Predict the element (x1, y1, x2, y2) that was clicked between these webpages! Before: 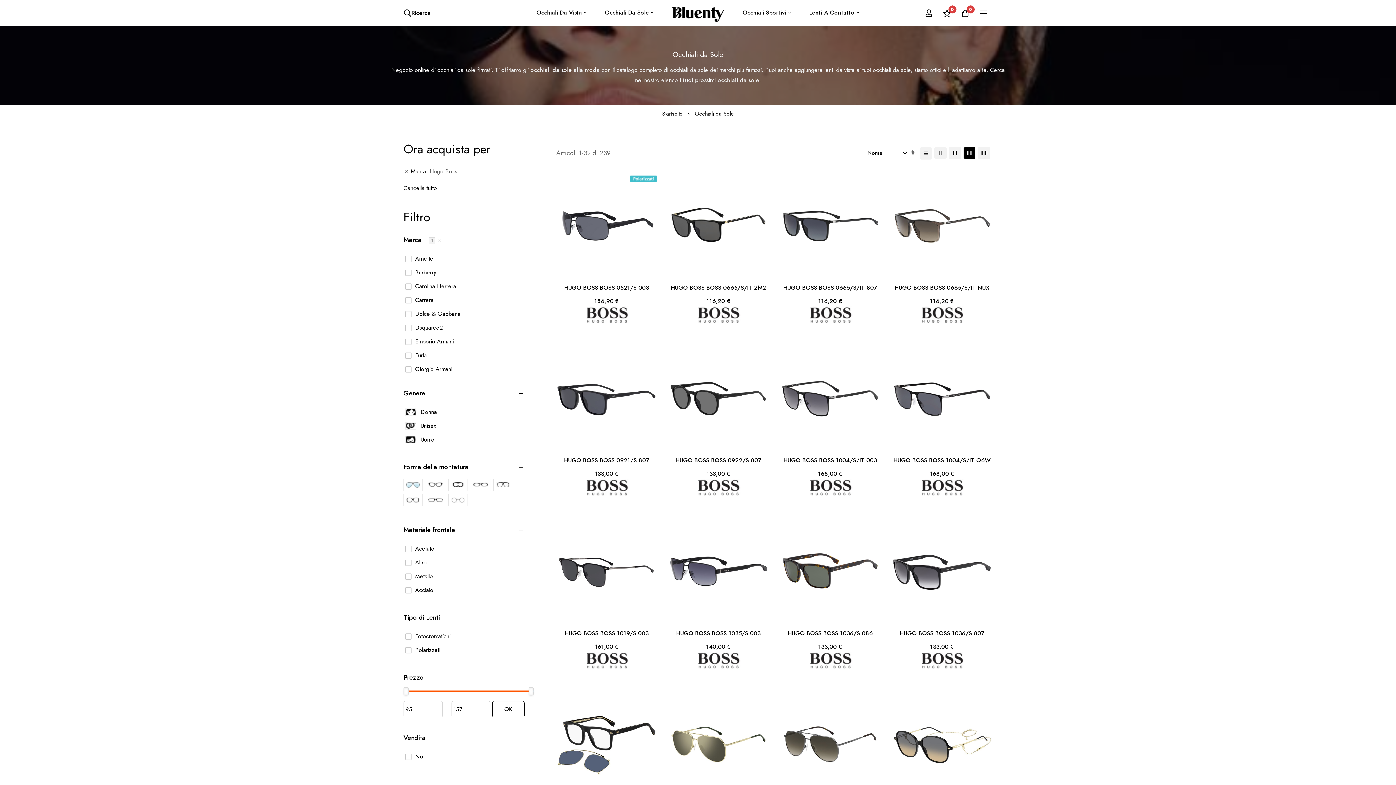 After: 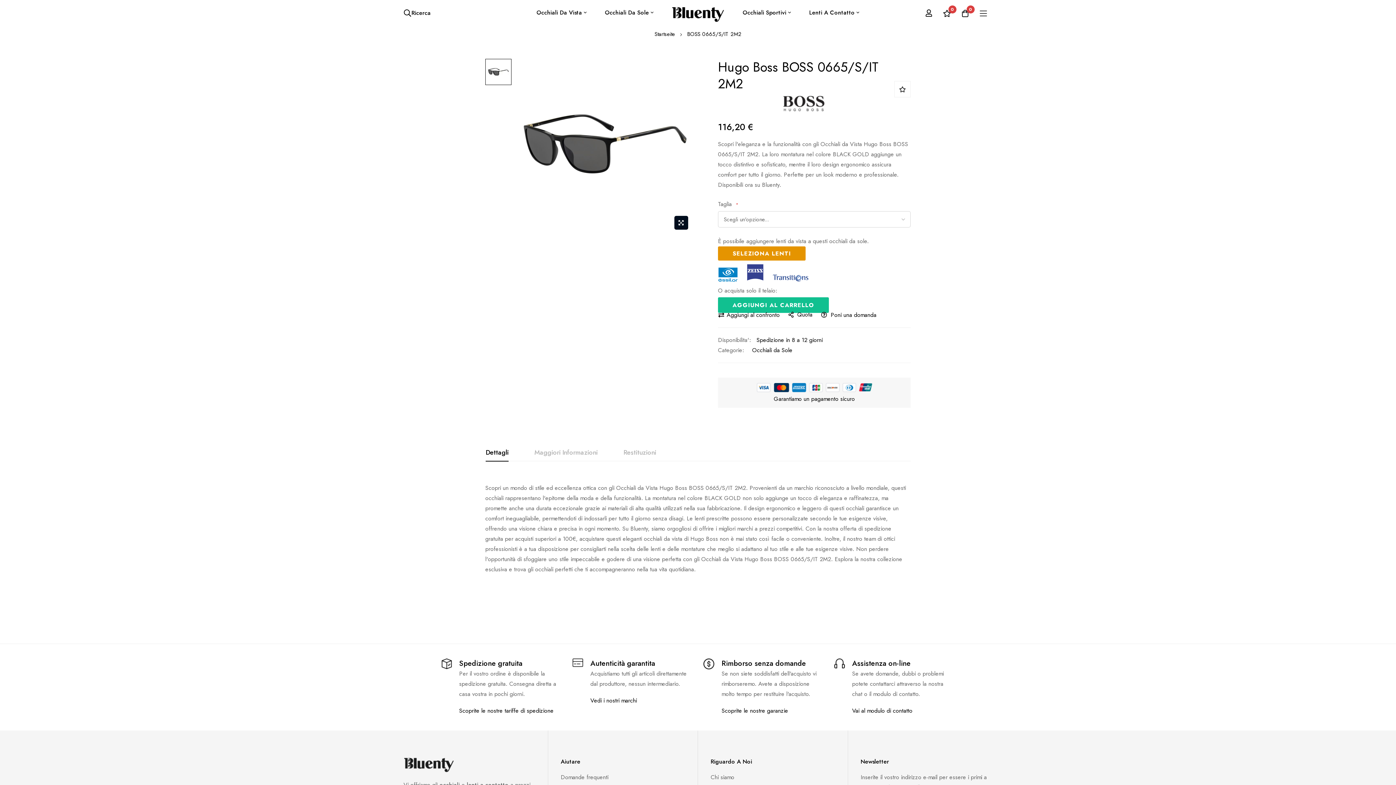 Action: bbox: (668, 283, 769, 291) label: HUGO BOSS BOSS 0665/S/IT 2M2